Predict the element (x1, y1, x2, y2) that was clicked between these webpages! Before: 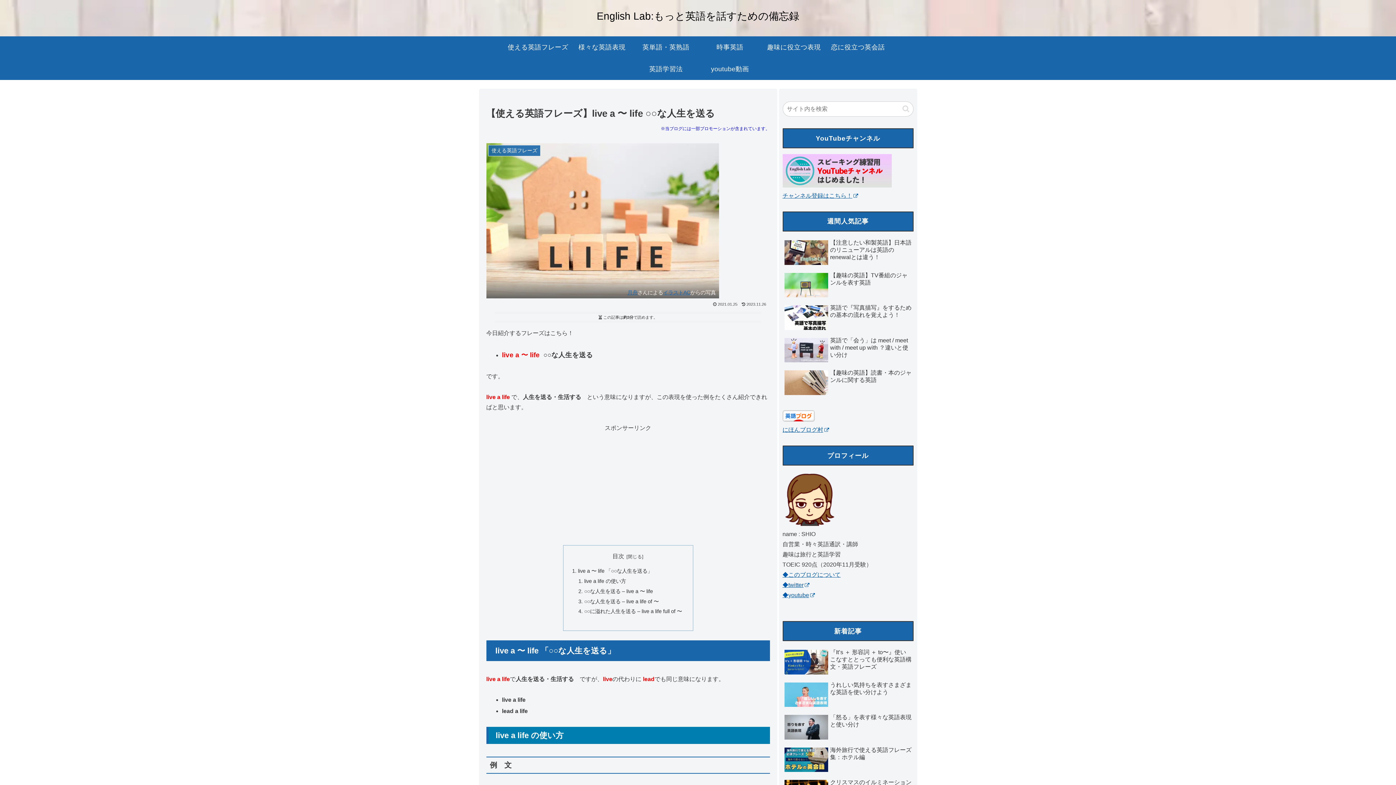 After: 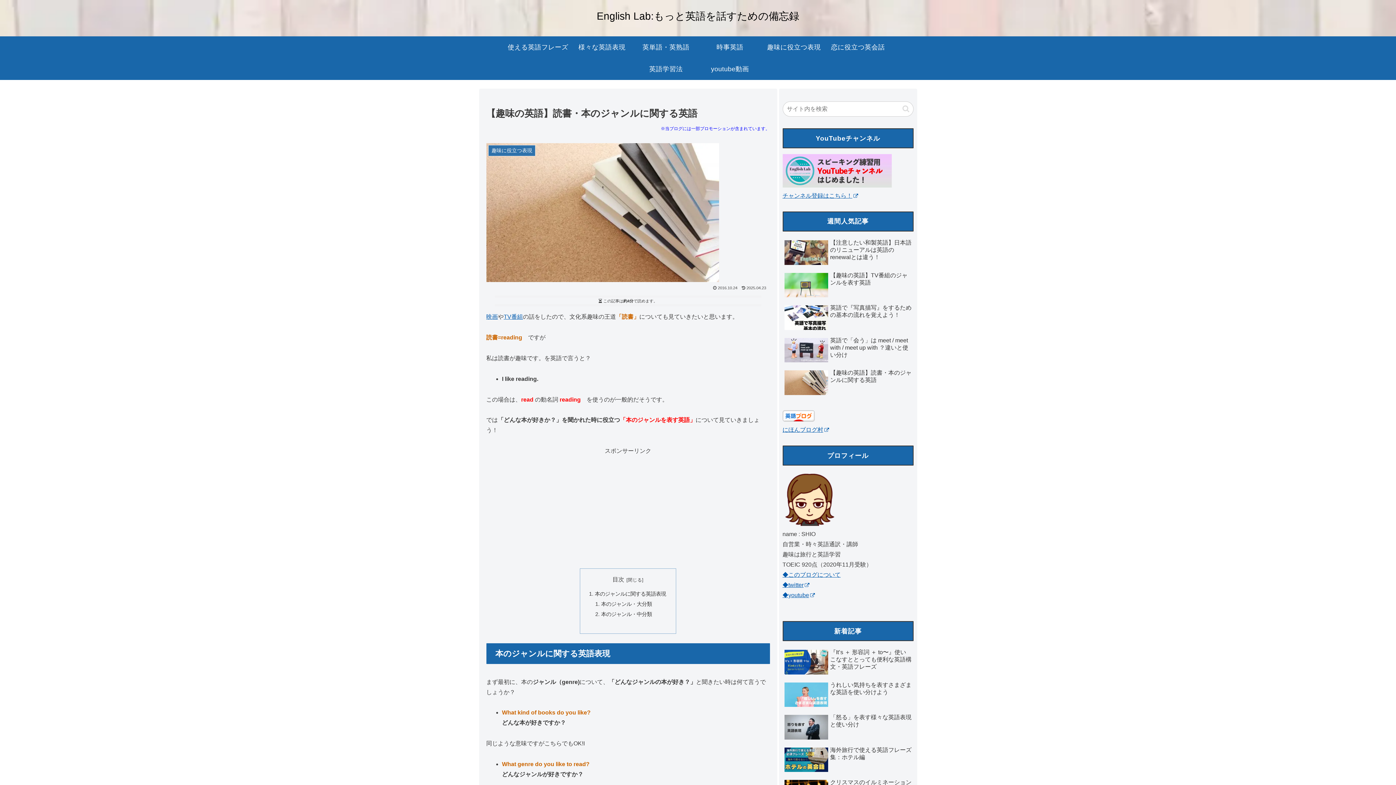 Action: label: 【趣味の英語】読書・本のジャンルに関する英語 bbox: (782, 367, 913, 398)